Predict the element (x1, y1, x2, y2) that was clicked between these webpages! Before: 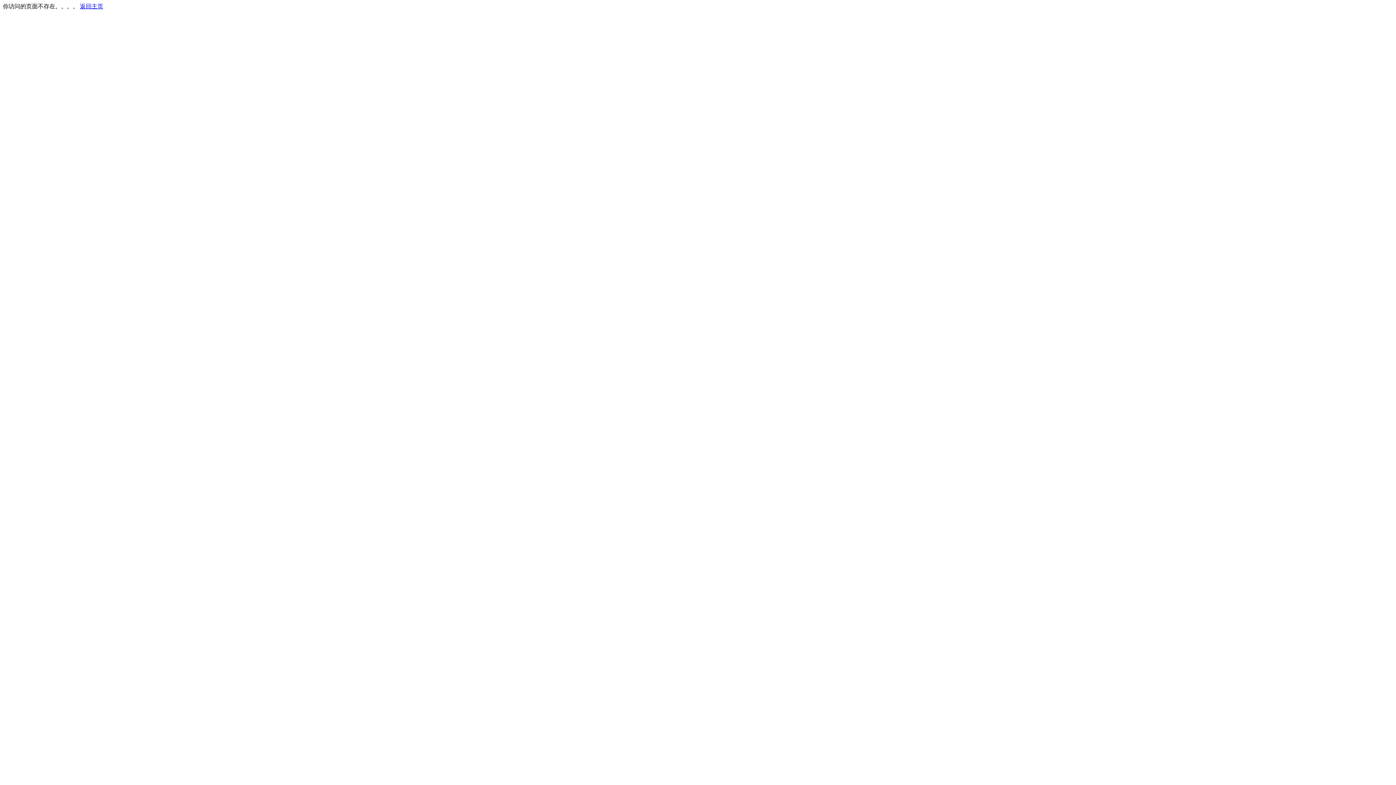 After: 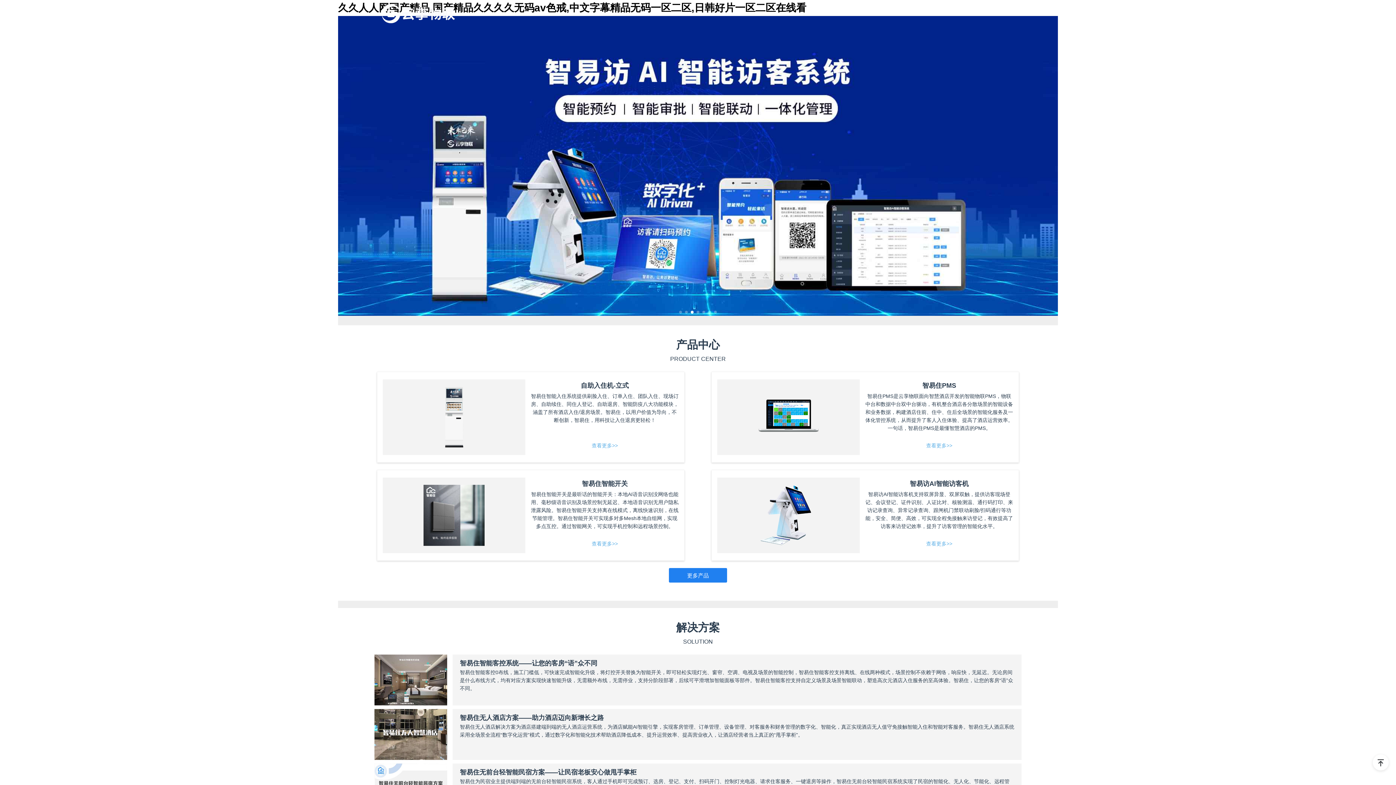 Action: label: 返回主页 bbox: (80, 3, 103, 9)